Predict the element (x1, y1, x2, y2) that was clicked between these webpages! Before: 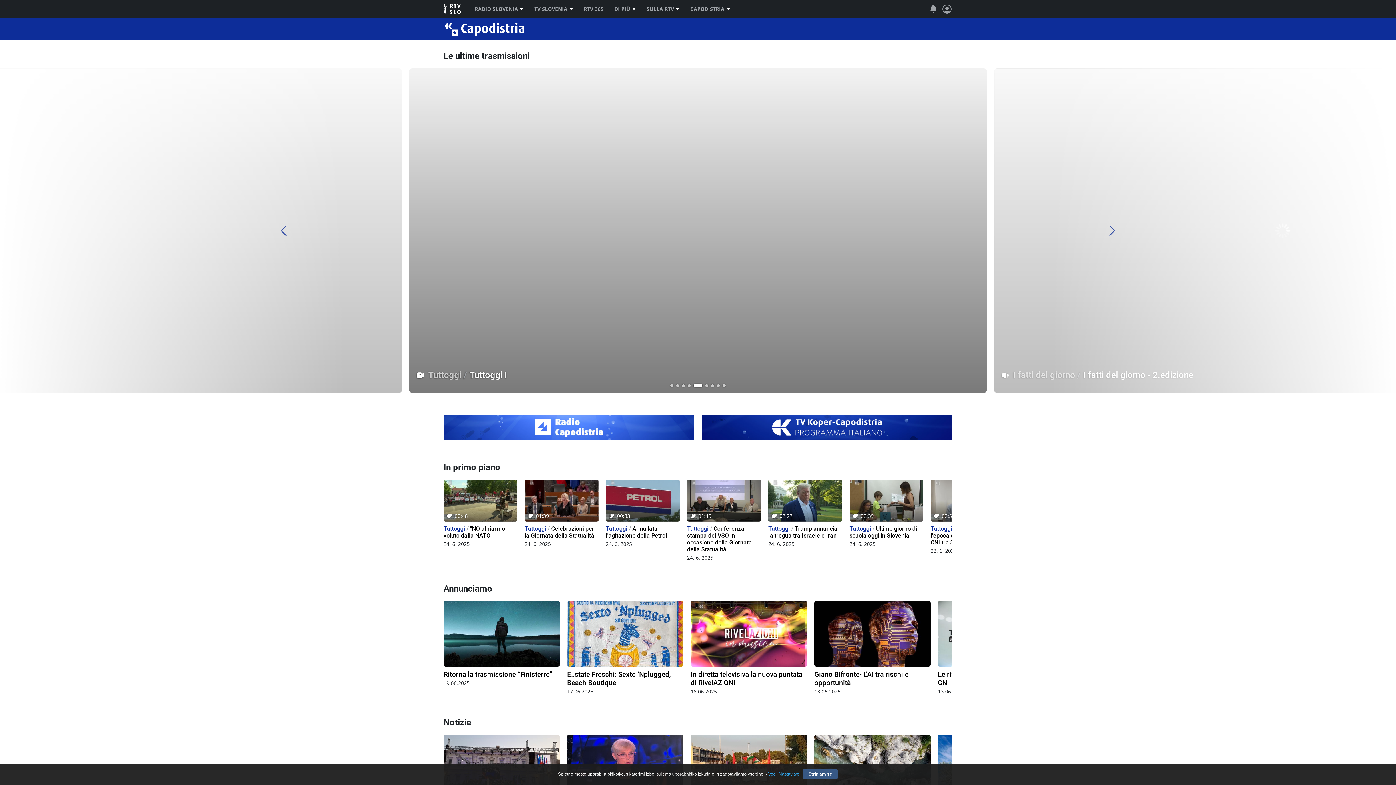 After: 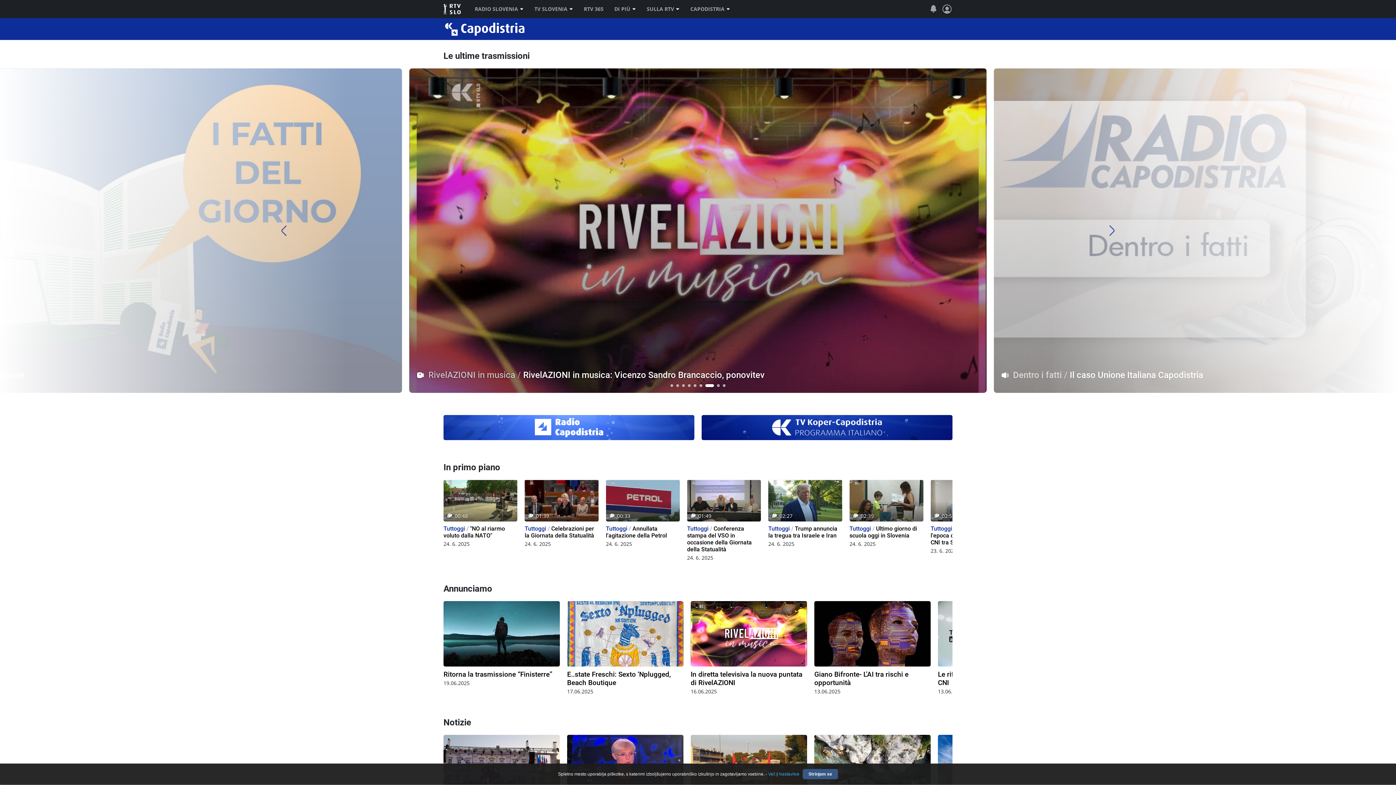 Action: bbox: (711, 384, 714, 387) label: Go to slide 7